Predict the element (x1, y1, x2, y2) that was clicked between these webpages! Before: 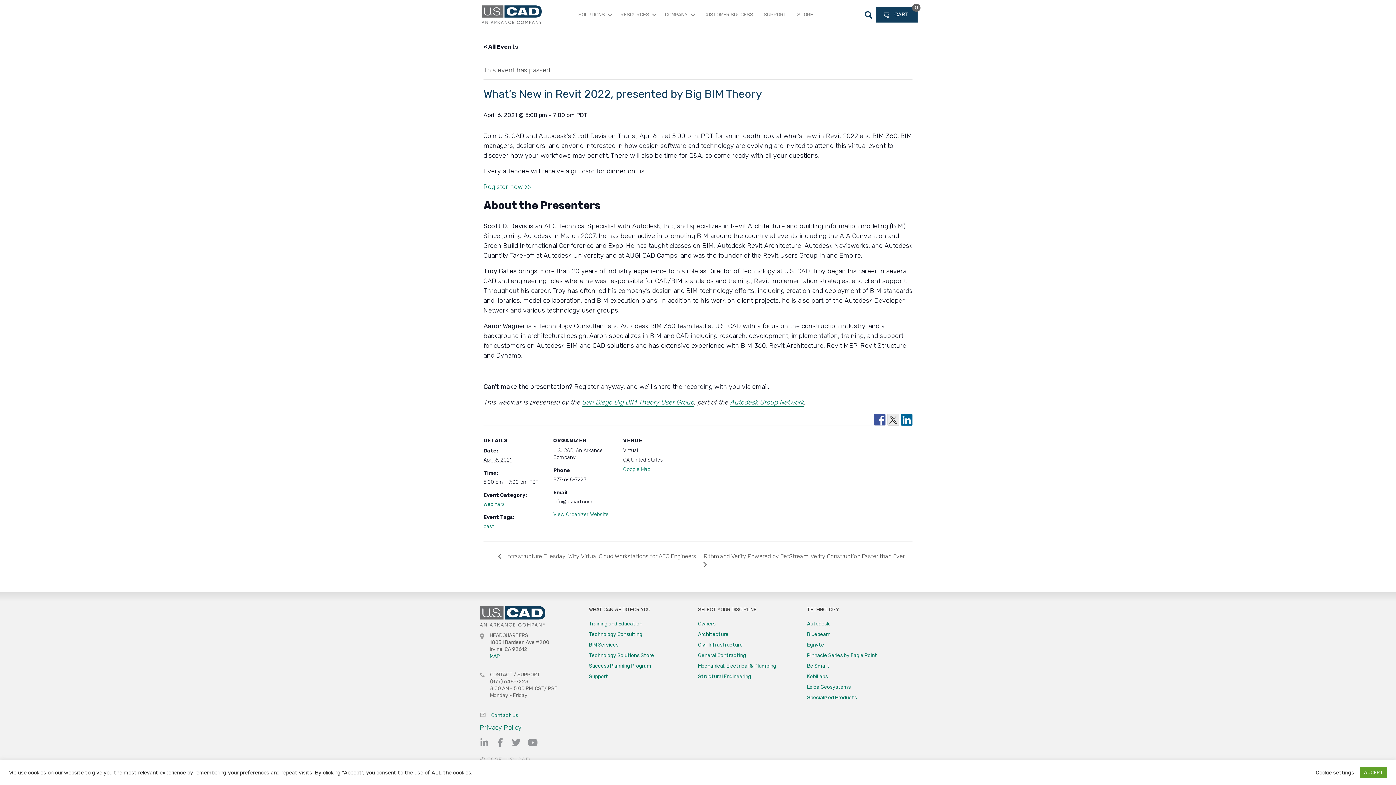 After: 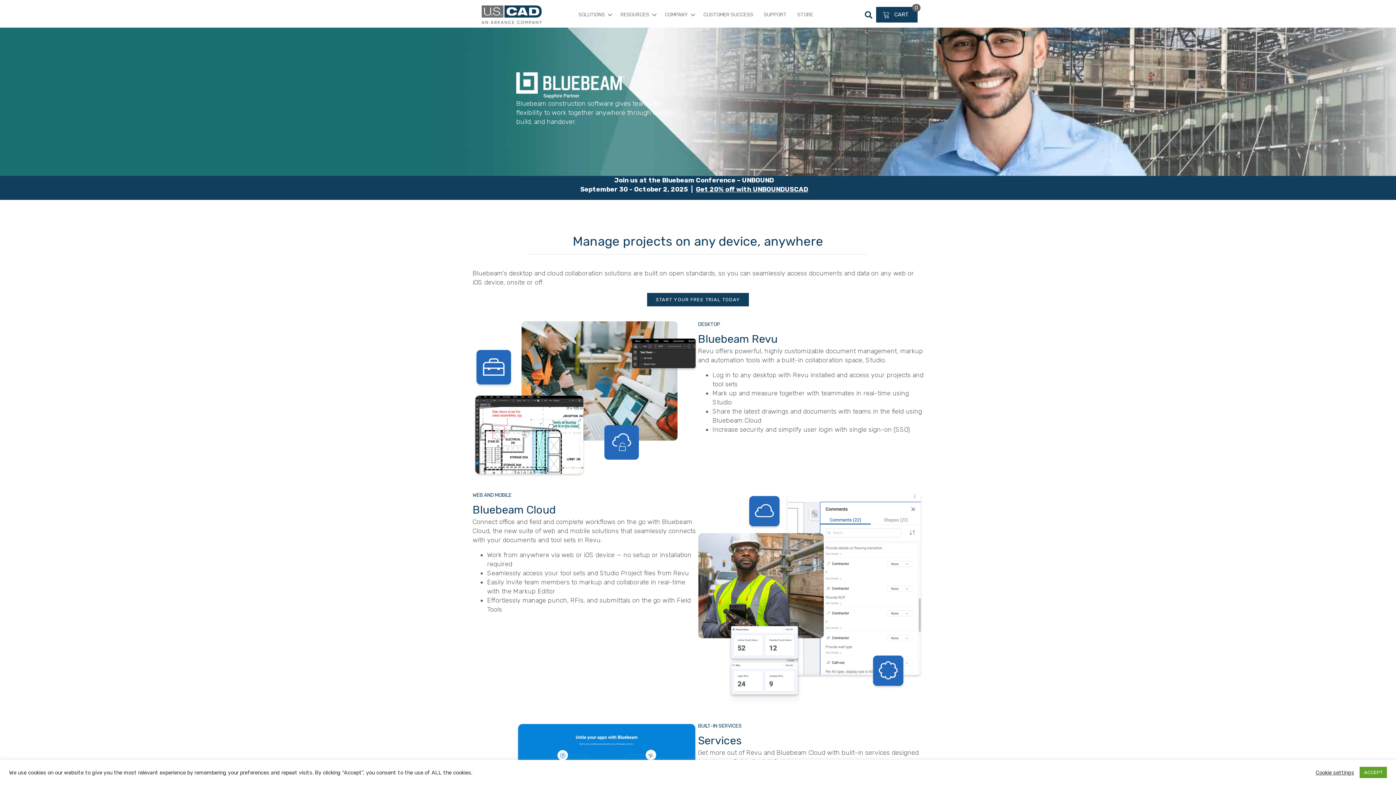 Action: label: Bluebeam bbox: (807, 631, 830, 637)